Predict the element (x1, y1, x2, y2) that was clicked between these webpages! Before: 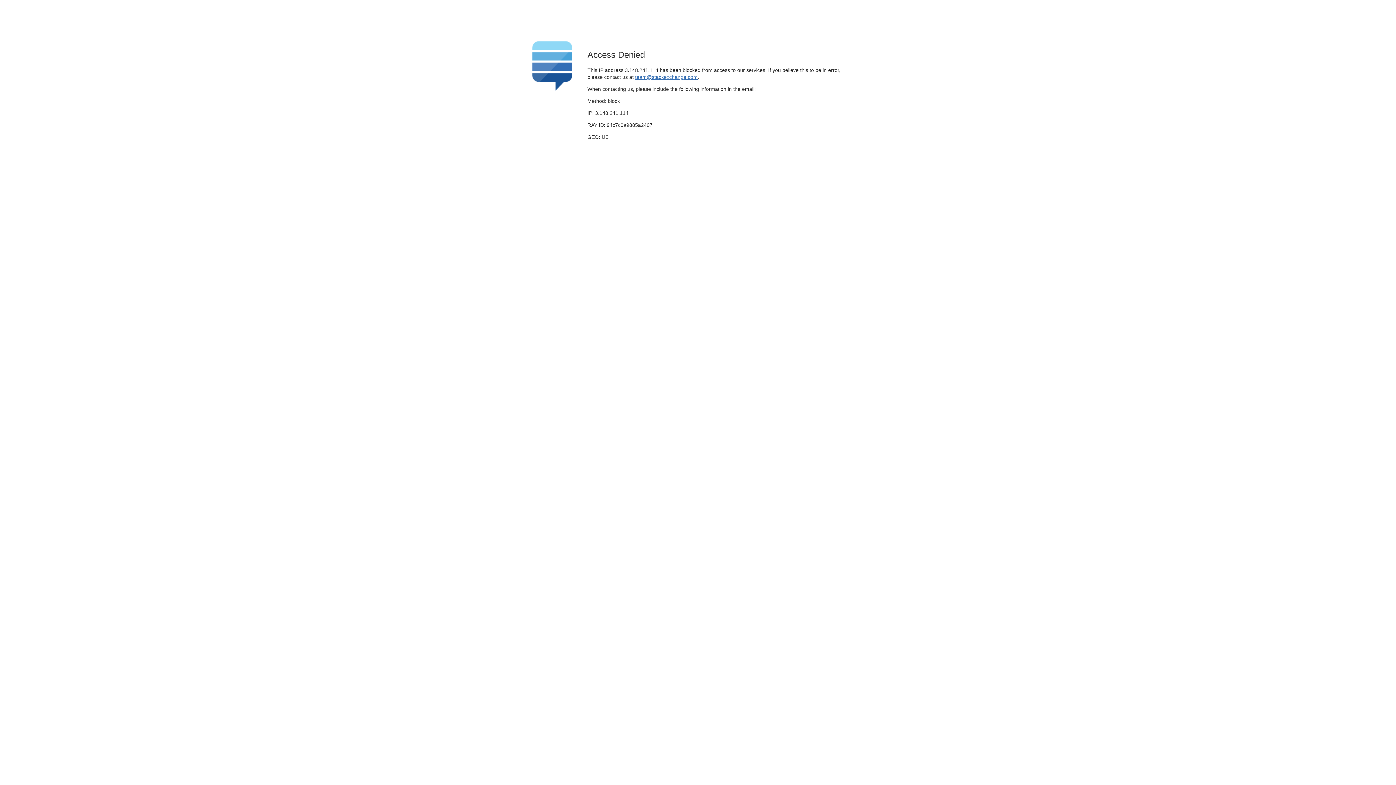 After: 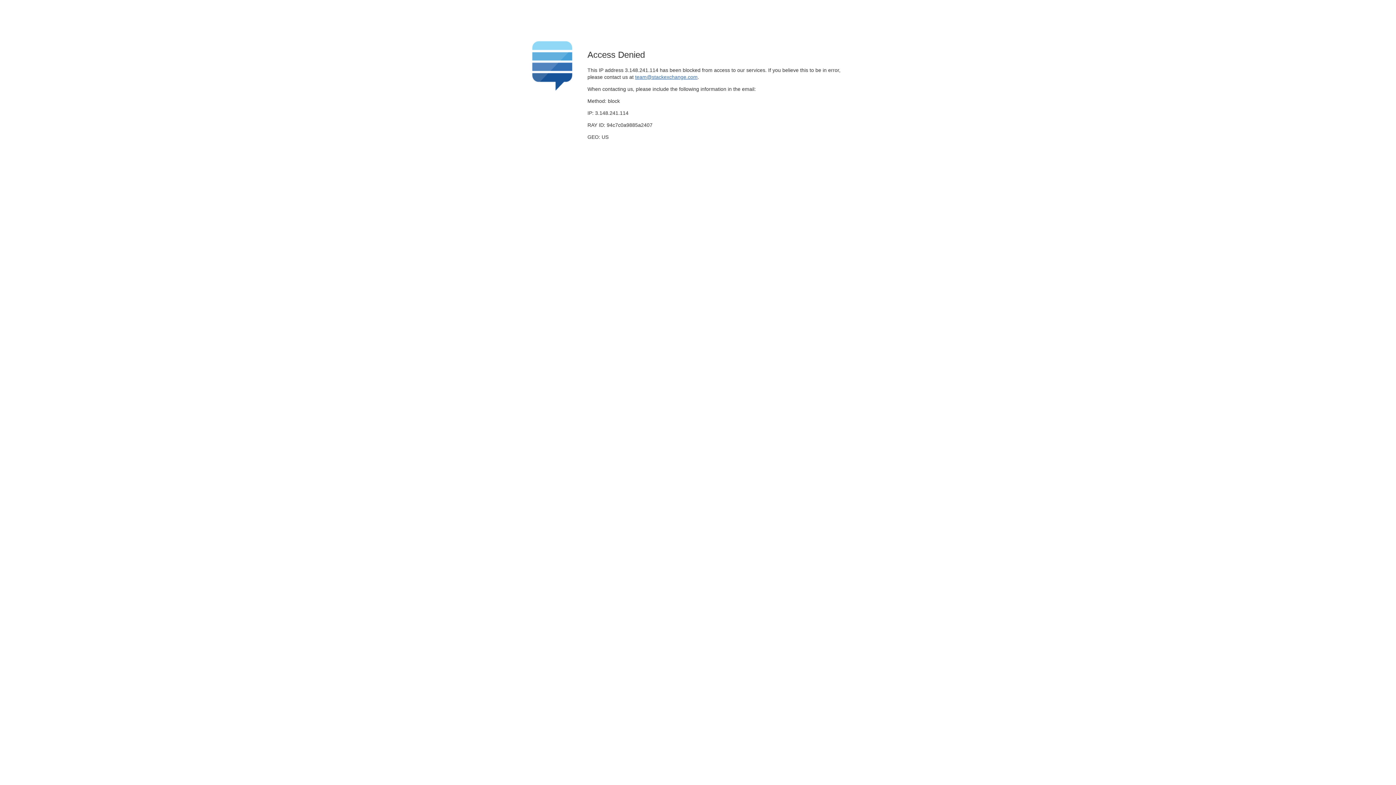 Action: bbox: (635, 74, 697, 79) label: team@stackexchange.com